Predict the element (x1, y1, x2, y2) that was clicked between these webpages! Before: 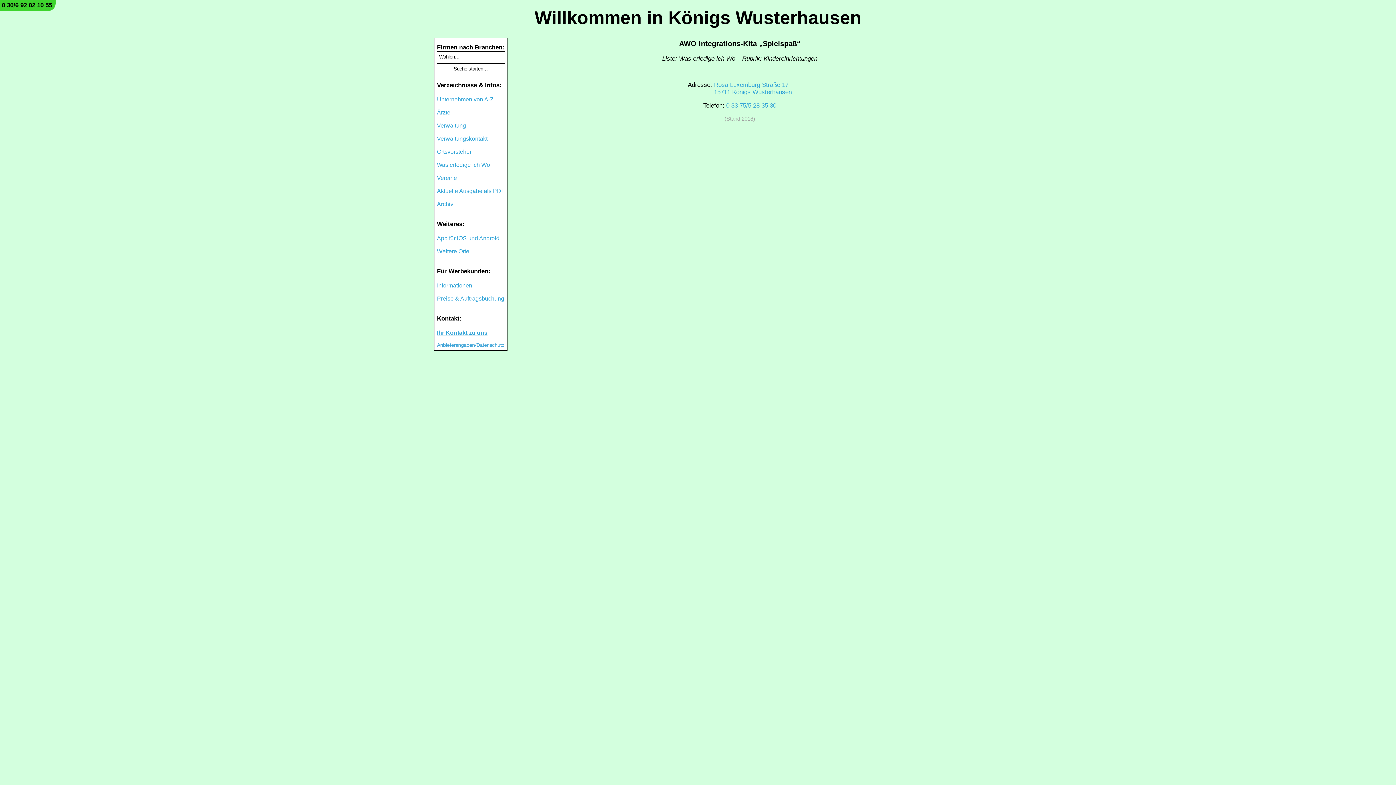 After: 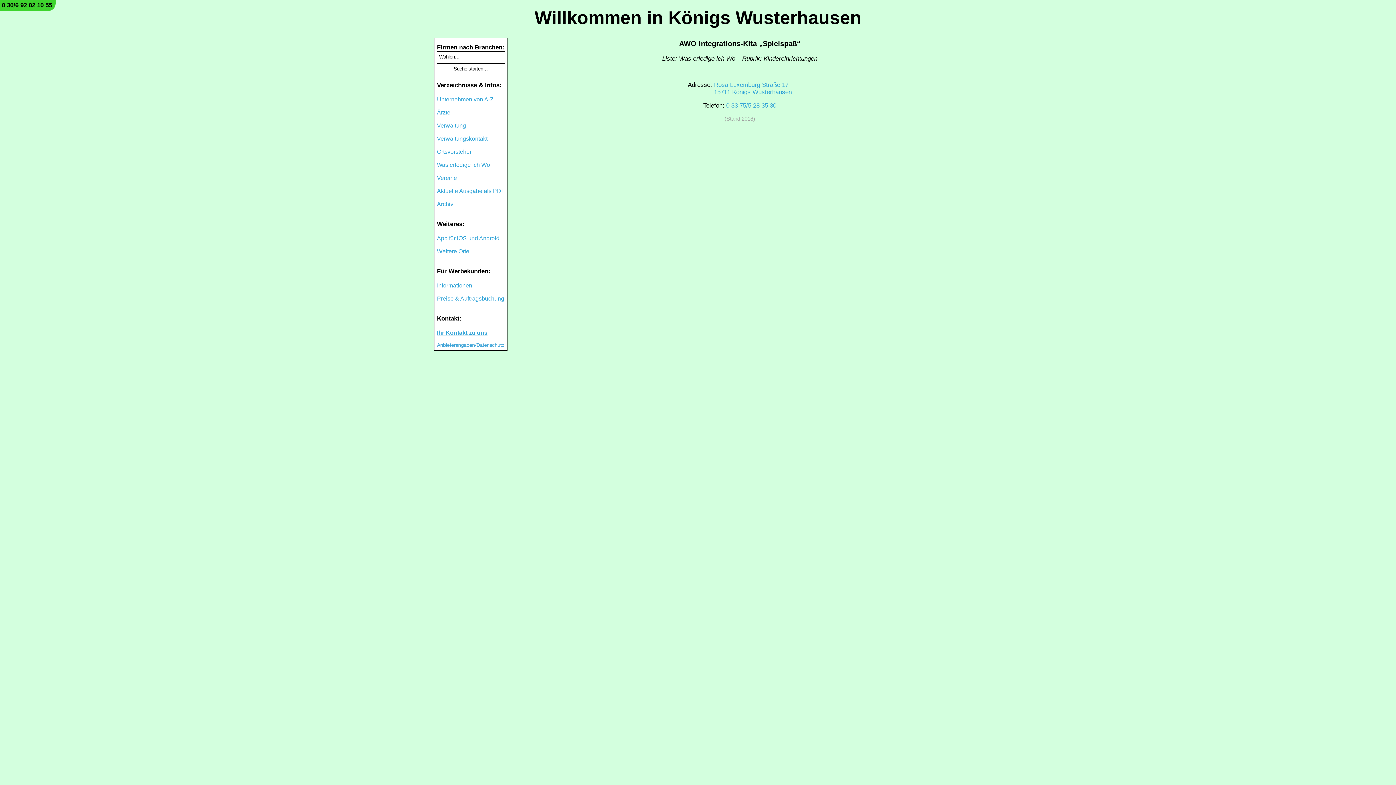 Action: label: Weitere Orte bbox: (437, 248, 469, 254)